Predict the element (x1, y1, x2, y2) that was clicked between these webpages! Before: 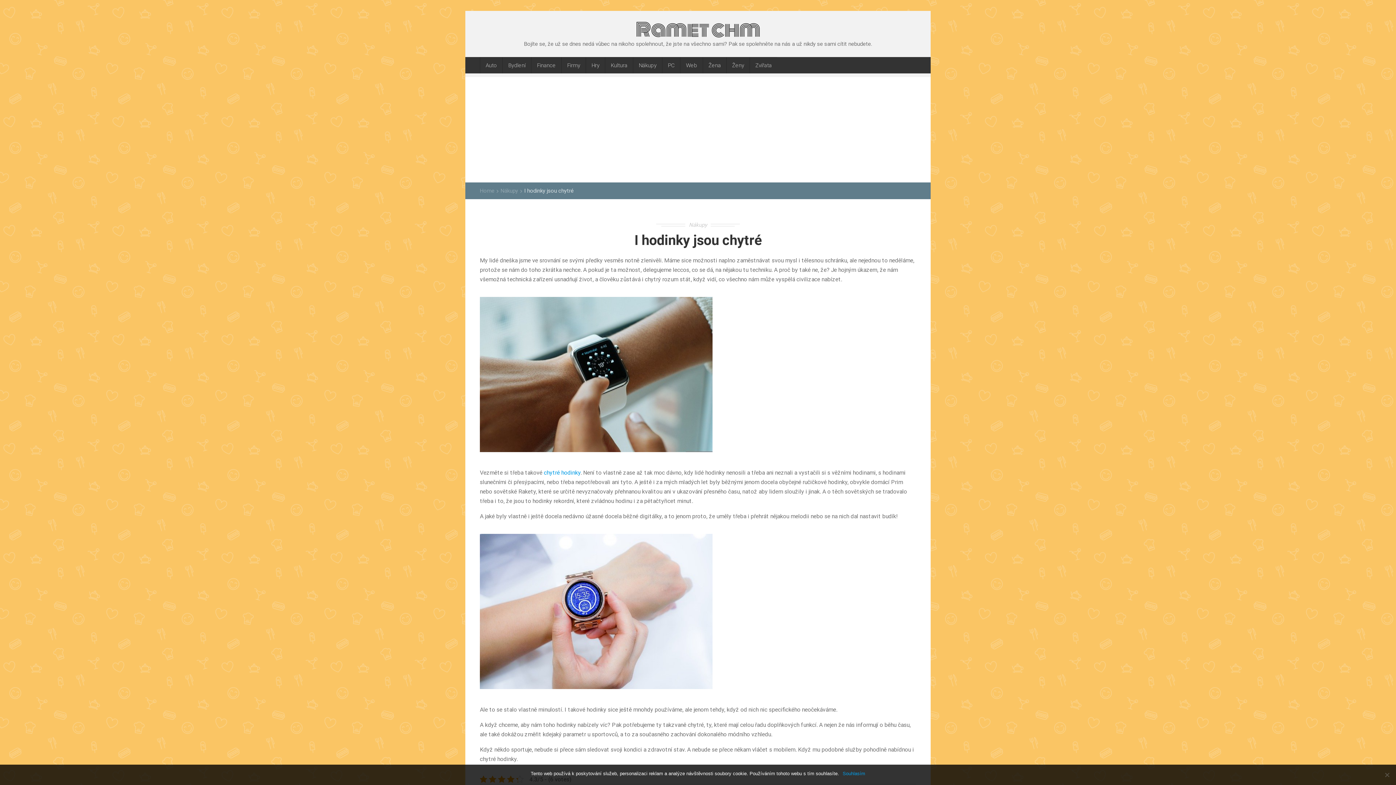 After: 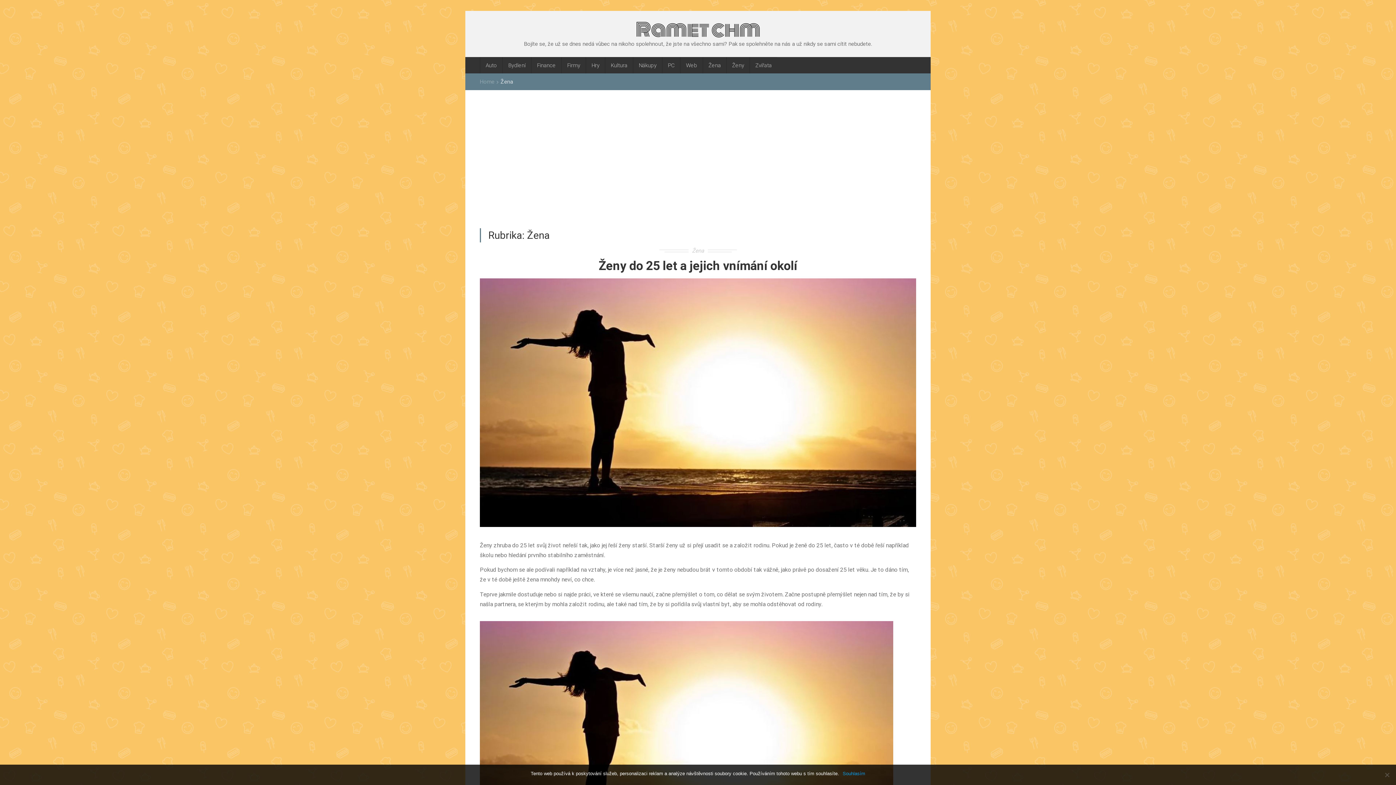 Action: label: Žena bbox: (702, 57, 726, 73)